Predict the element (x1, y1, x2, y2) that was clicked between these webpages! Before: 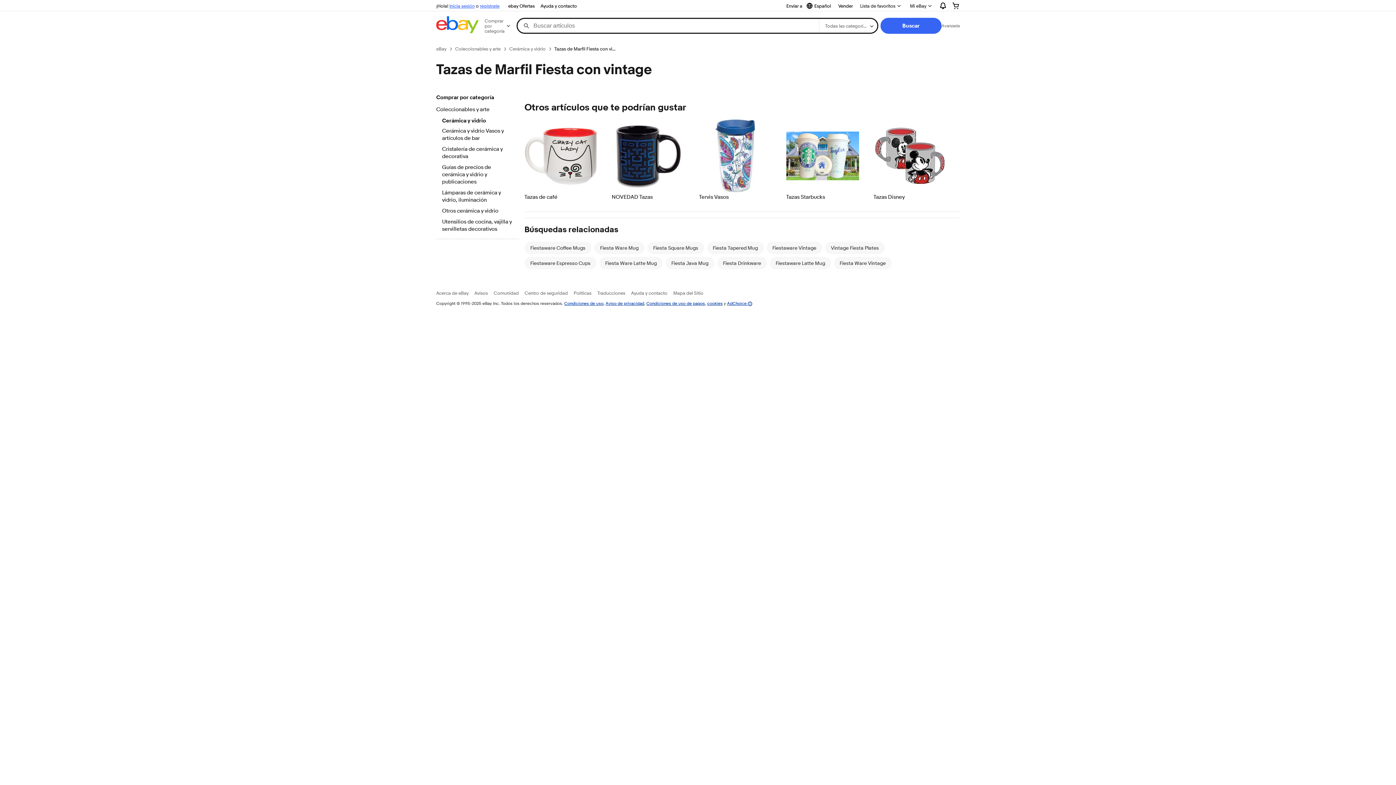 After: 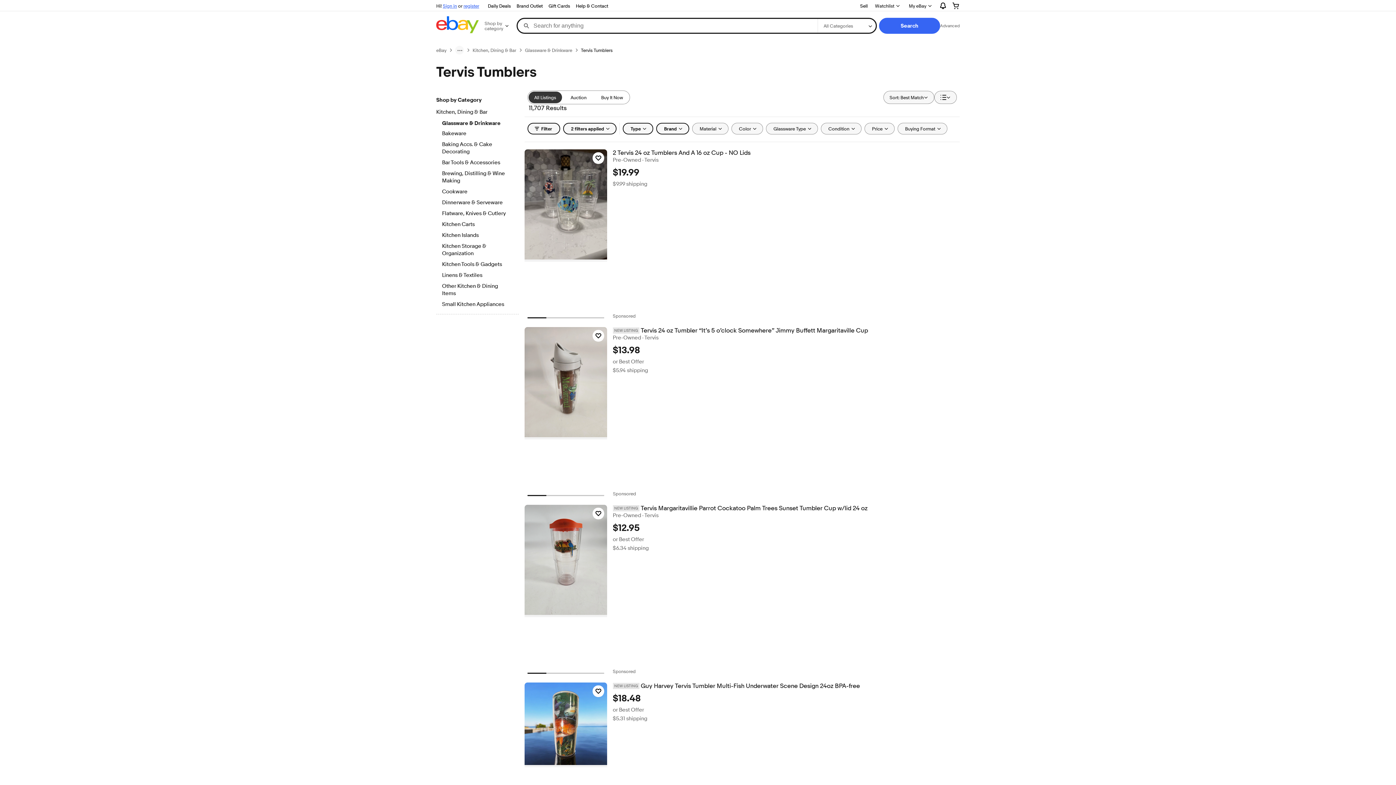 Action: label: Tervis Vasos bbox: (699, 194, 771, 200)